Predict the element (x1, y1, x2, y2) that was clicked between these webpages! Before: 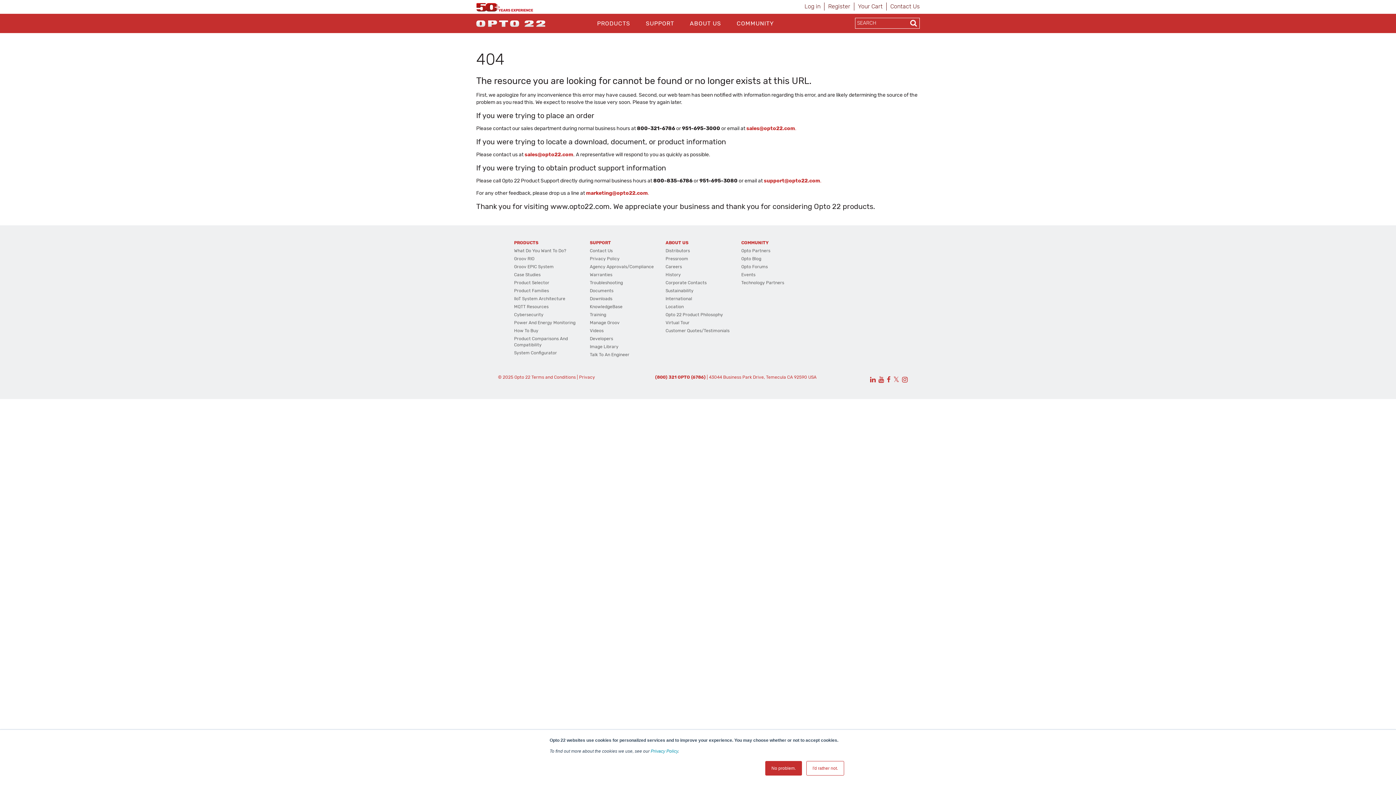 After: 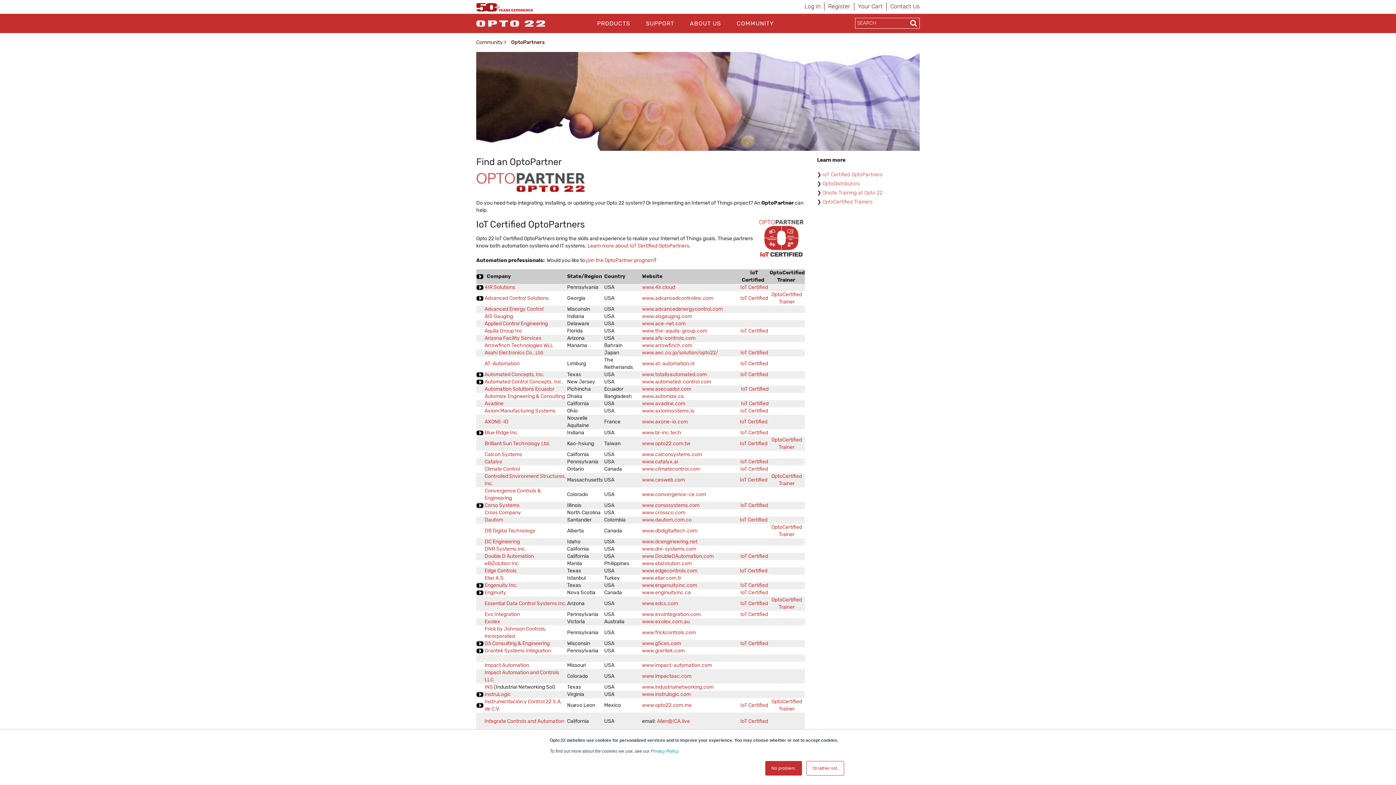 Action: bbox: (741, 248, 770, 253) label: Opto Partners